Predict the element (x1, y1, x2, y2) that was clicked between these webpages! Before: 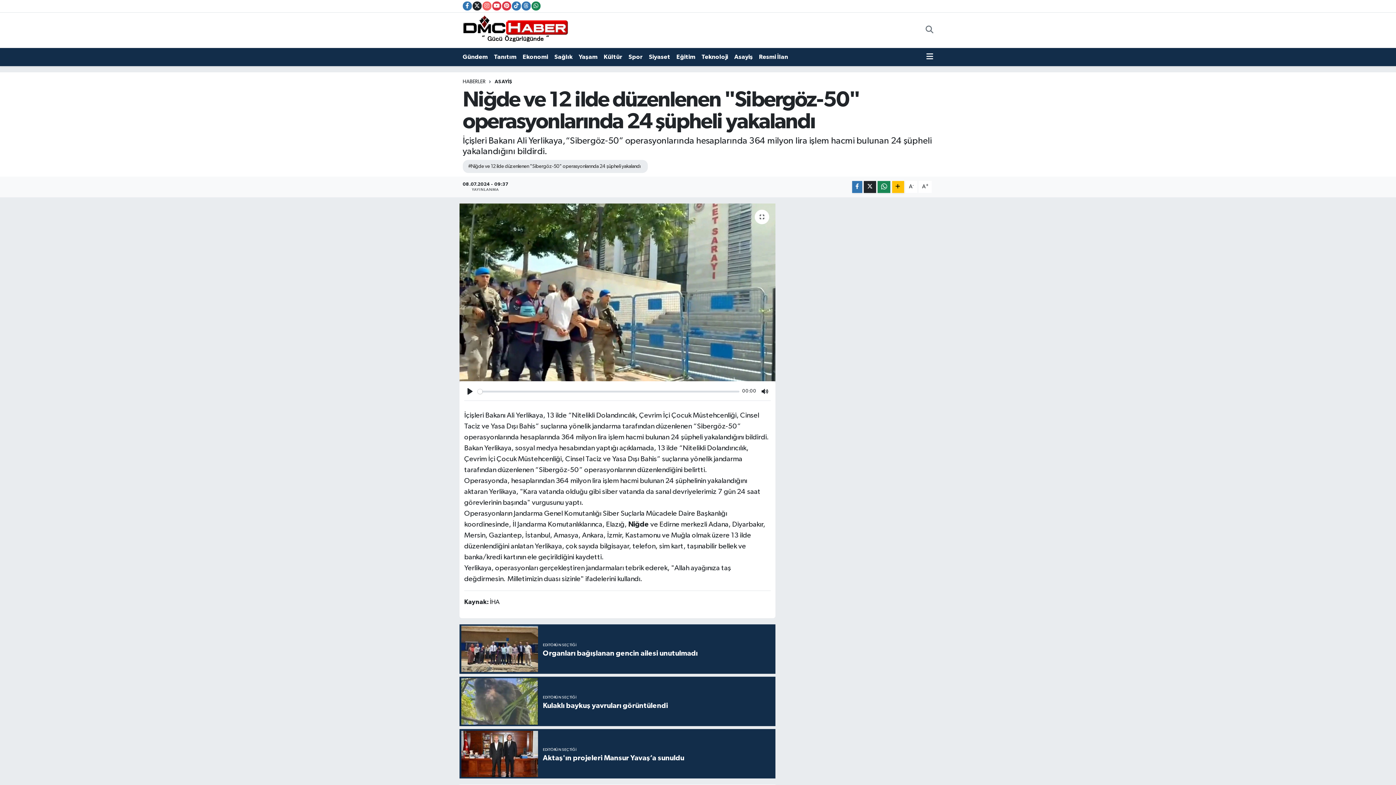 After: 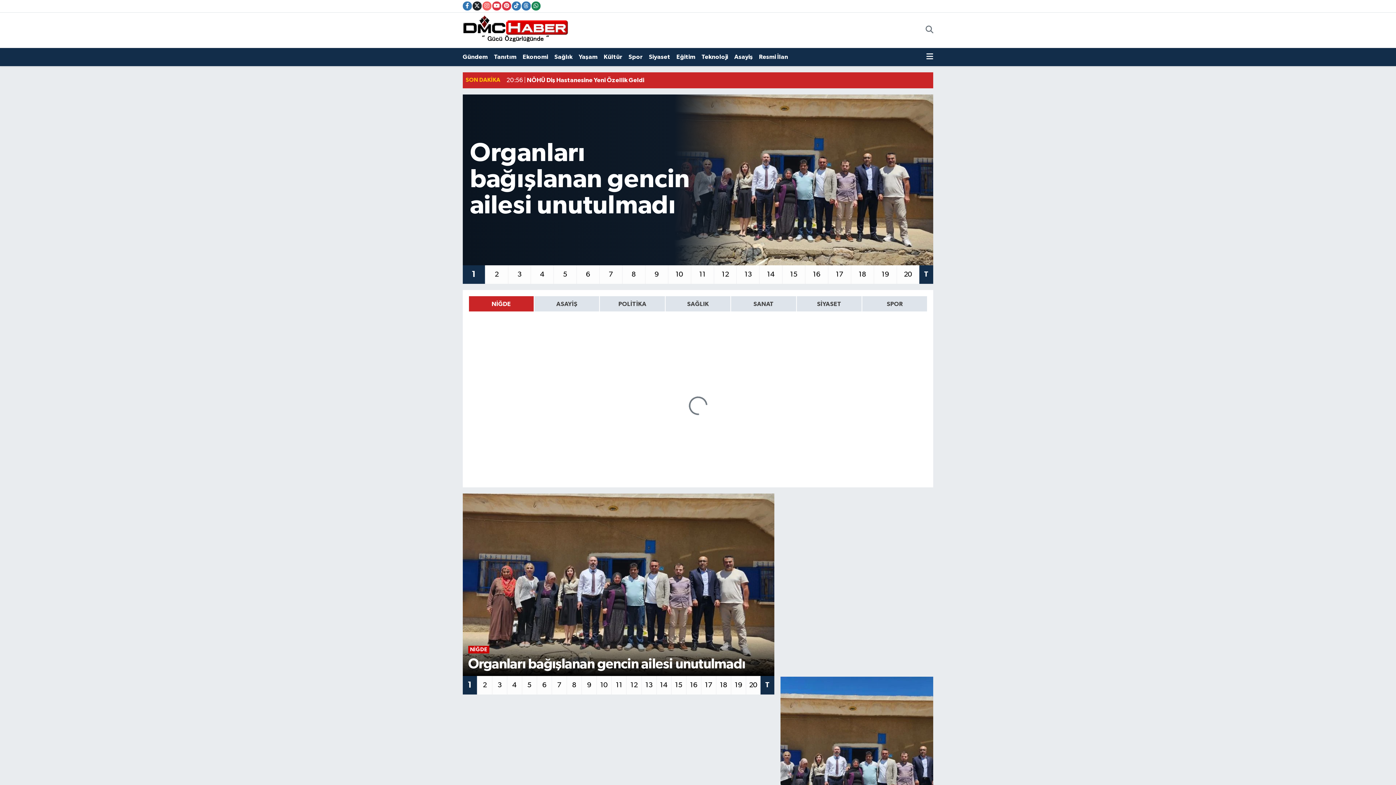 Action: bbox: (462, 23, 568, 35)